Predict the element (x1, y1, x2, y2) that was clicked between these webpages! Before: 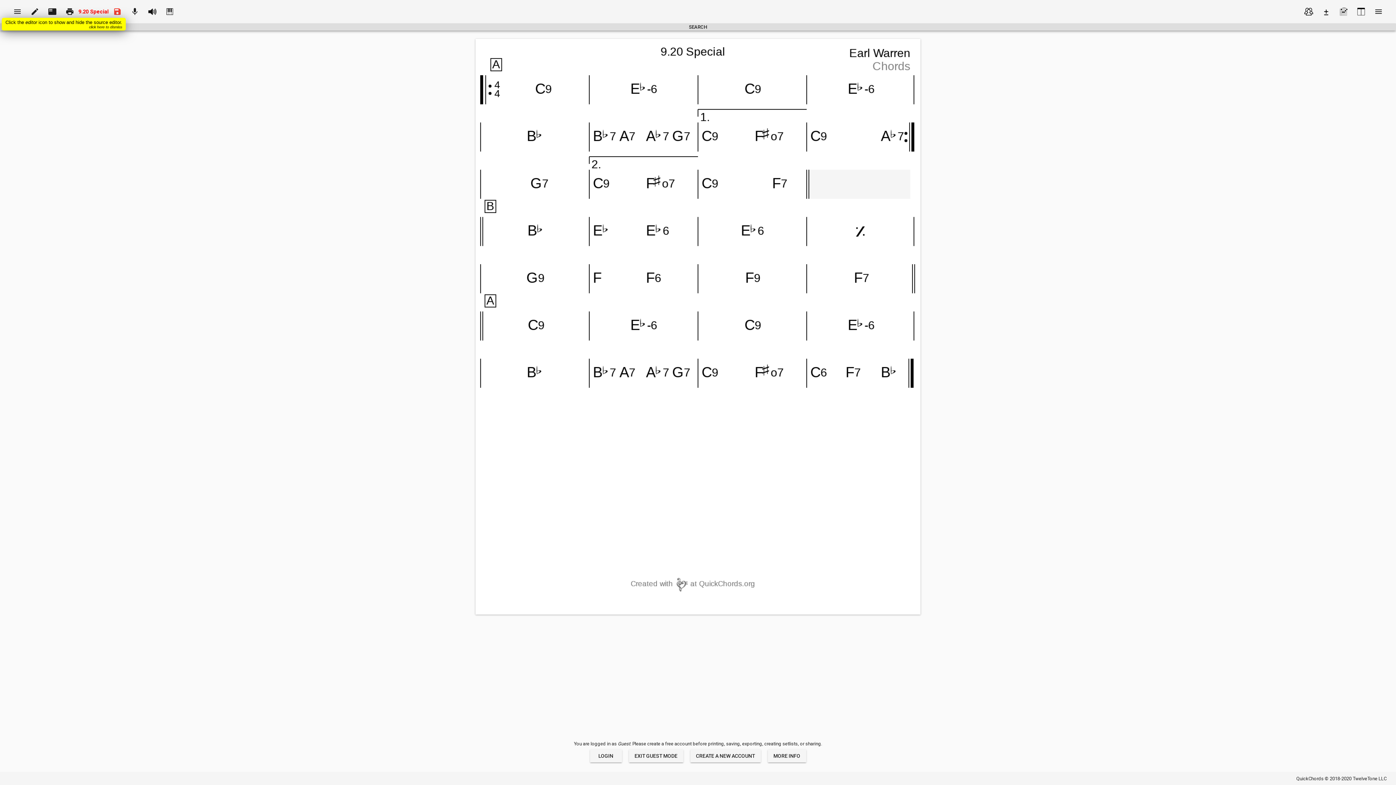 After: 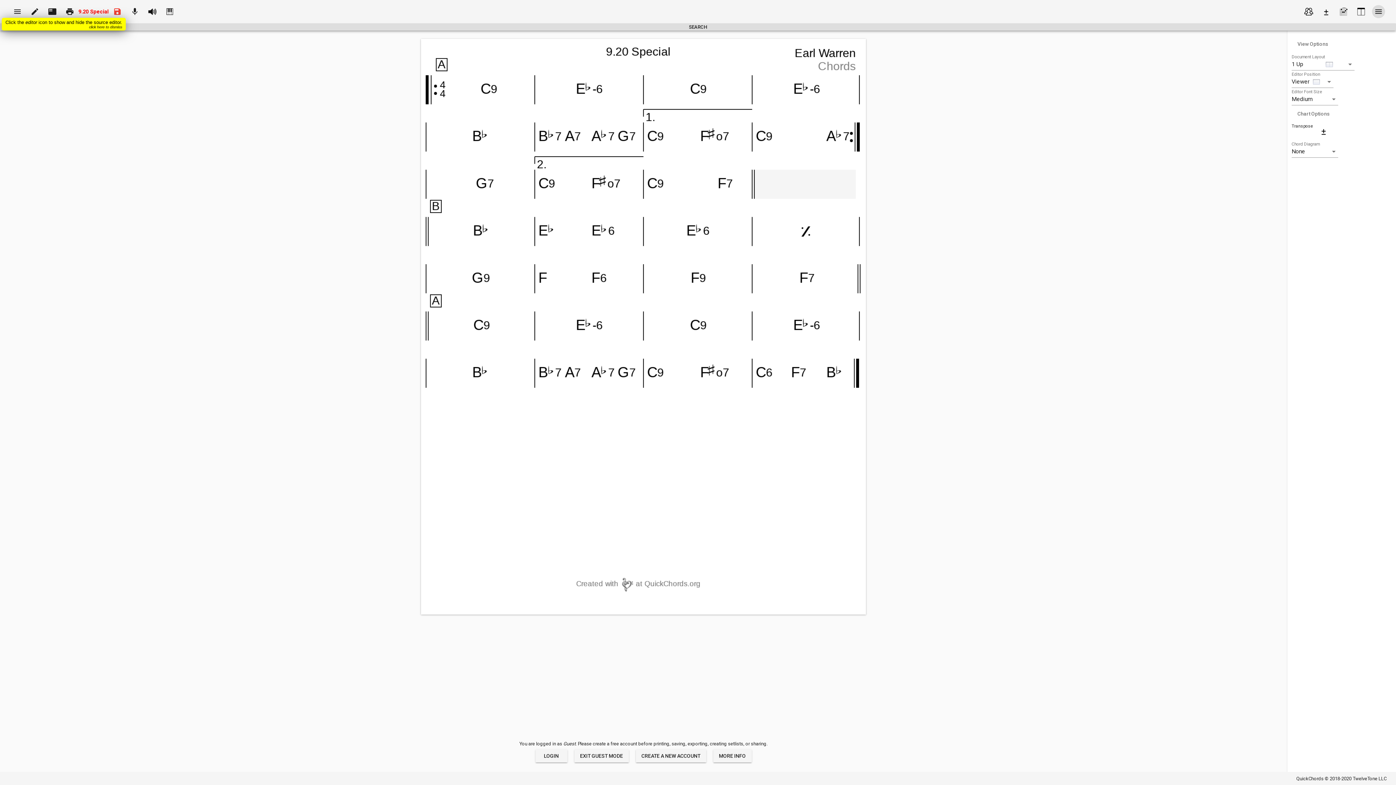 Action: bbox: (1372, 5, 1385, 18) label: menu